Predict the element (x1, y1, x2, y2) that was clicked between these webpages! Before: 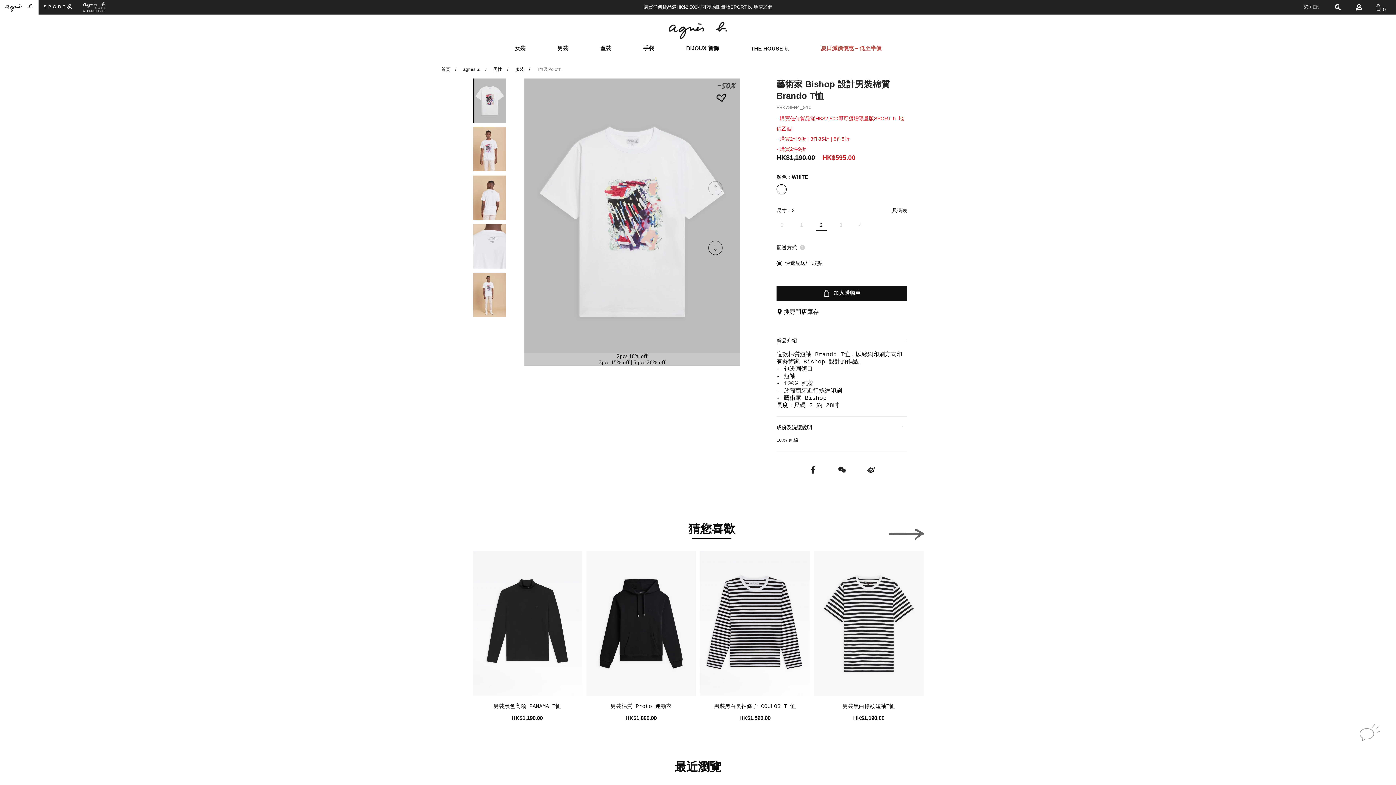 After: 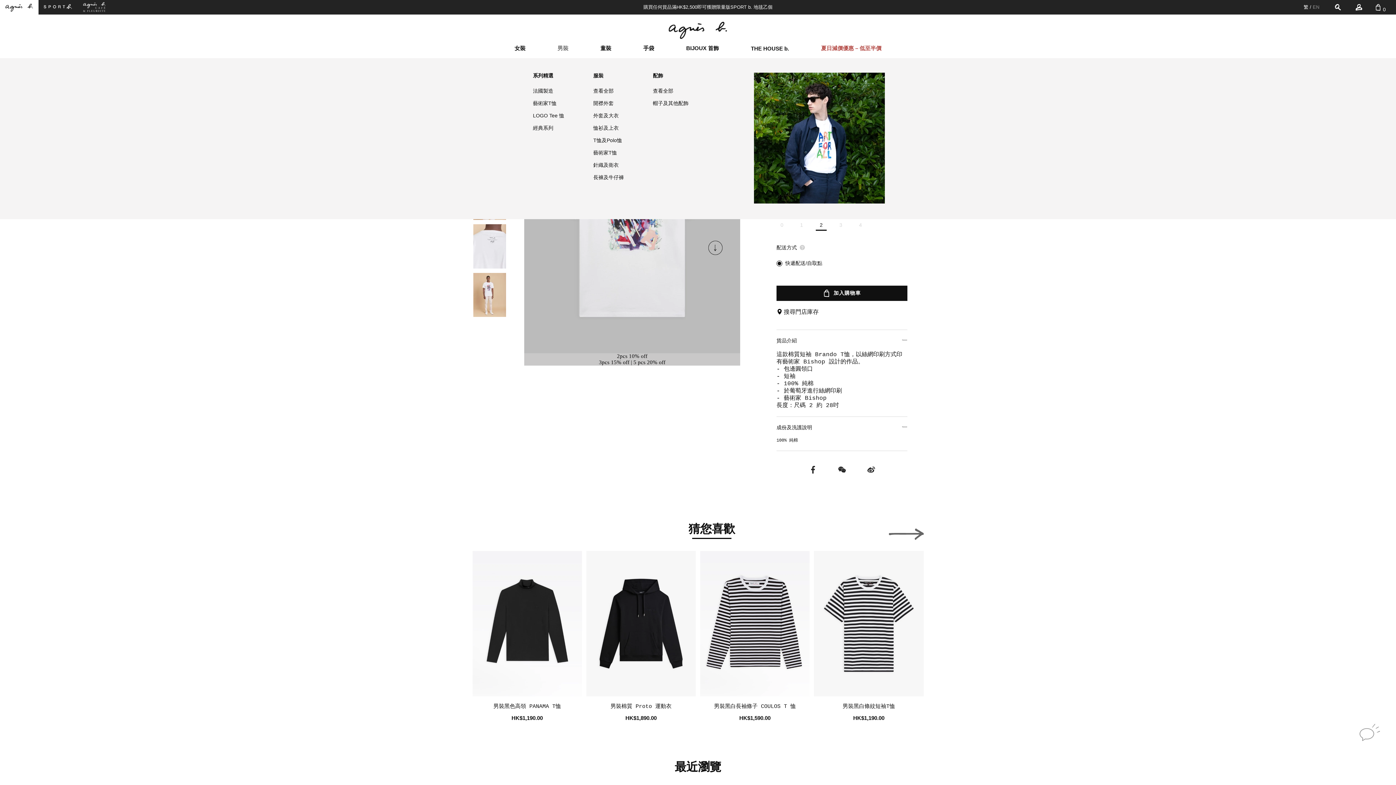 Action: bbox: (557, 44, 568, 51) label: 男裝